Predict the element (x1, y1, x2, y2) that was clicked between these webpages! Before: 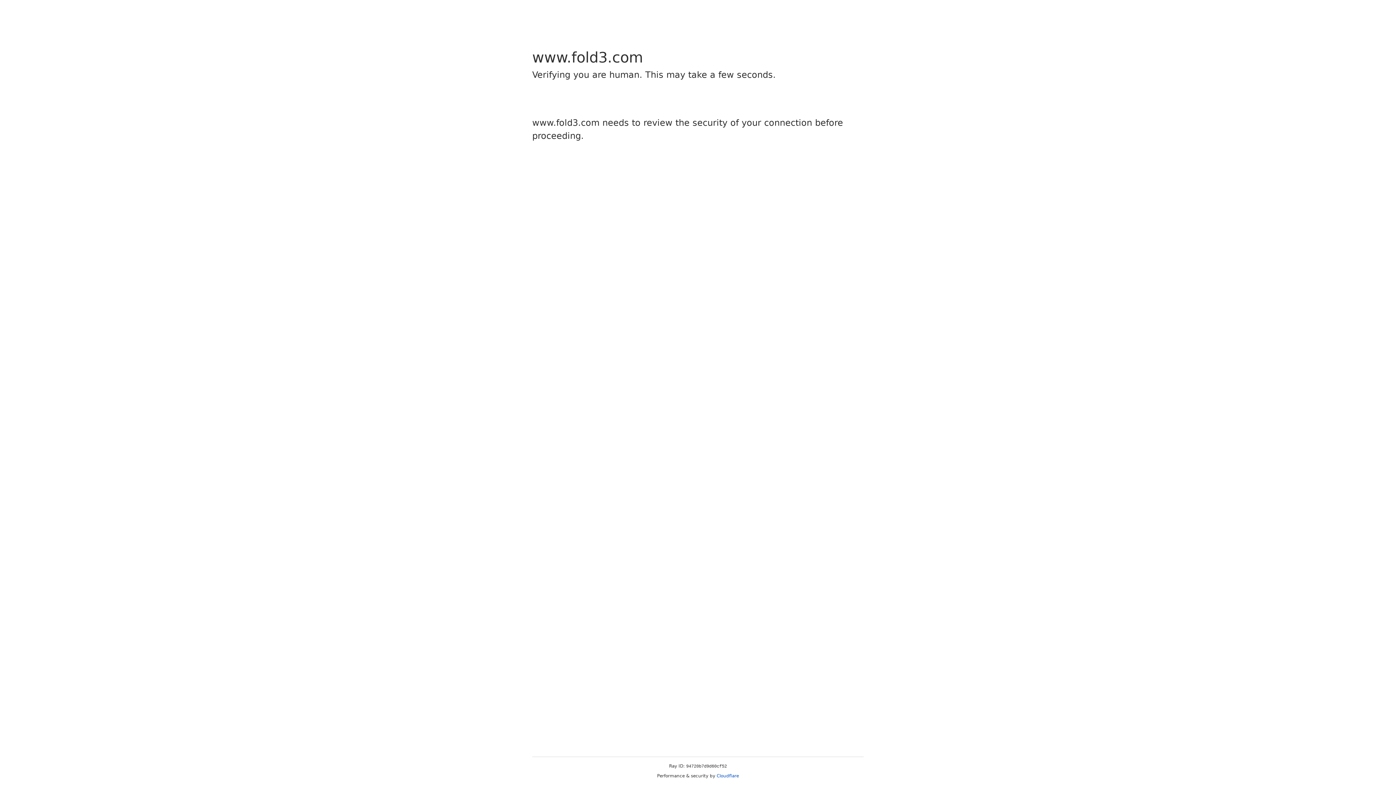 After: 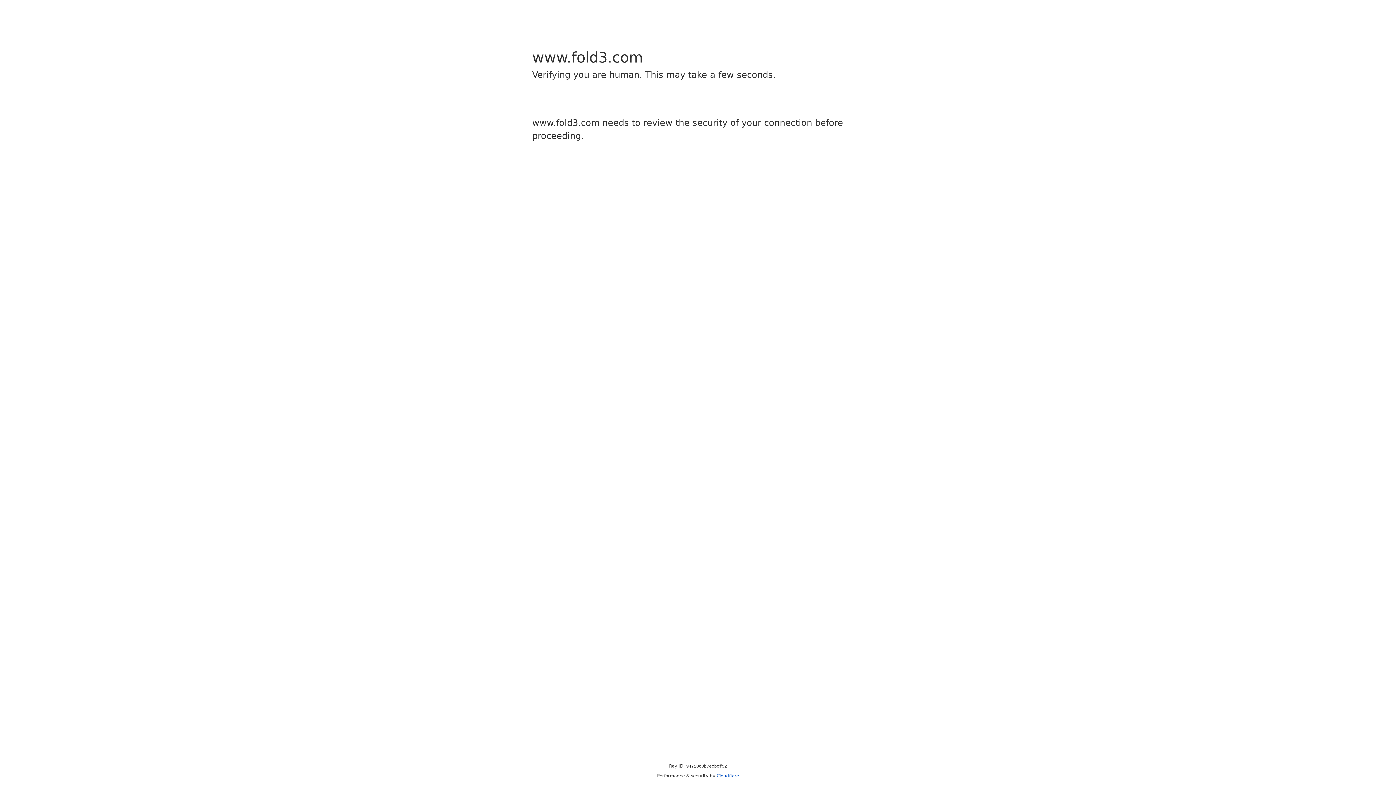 Action: bbox: (716, 773, 739, 778) label: Cloudflare